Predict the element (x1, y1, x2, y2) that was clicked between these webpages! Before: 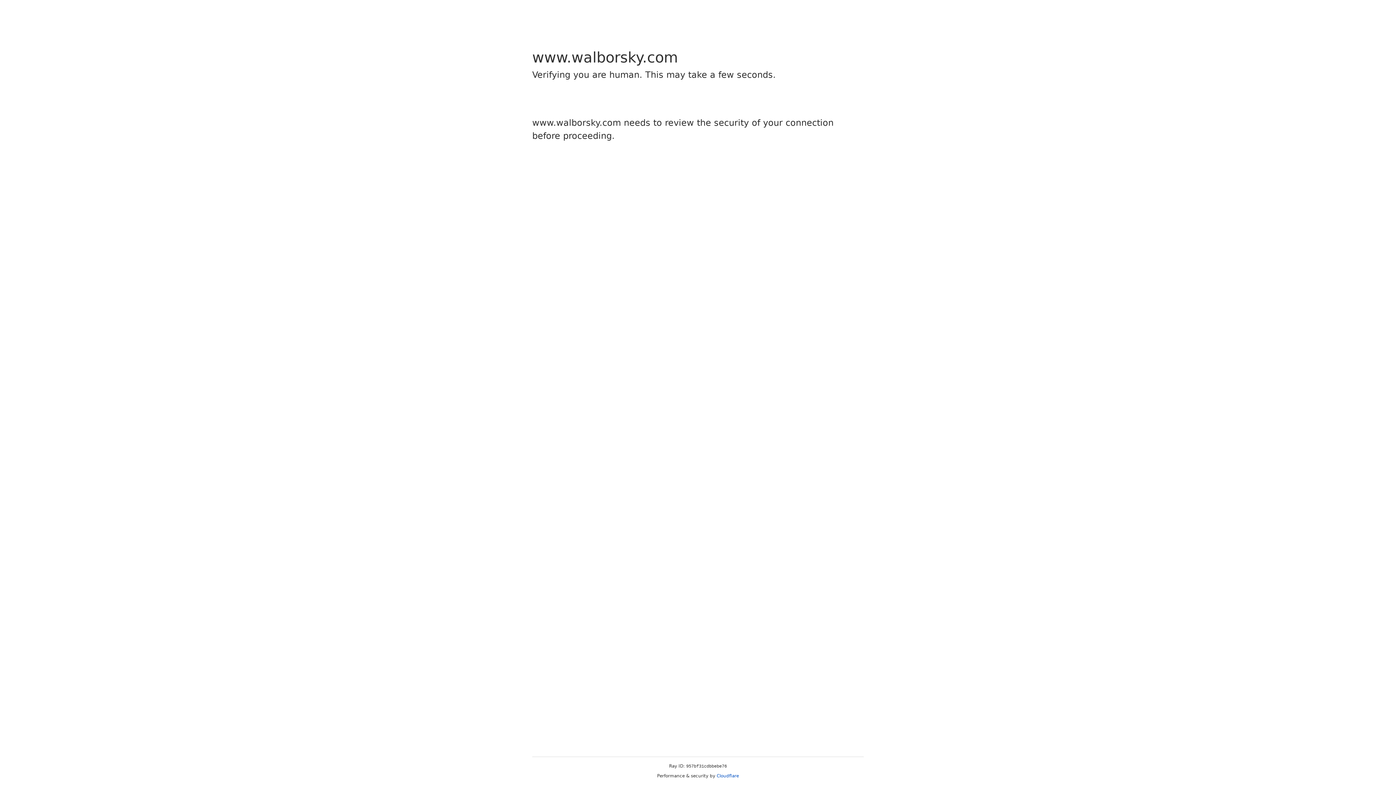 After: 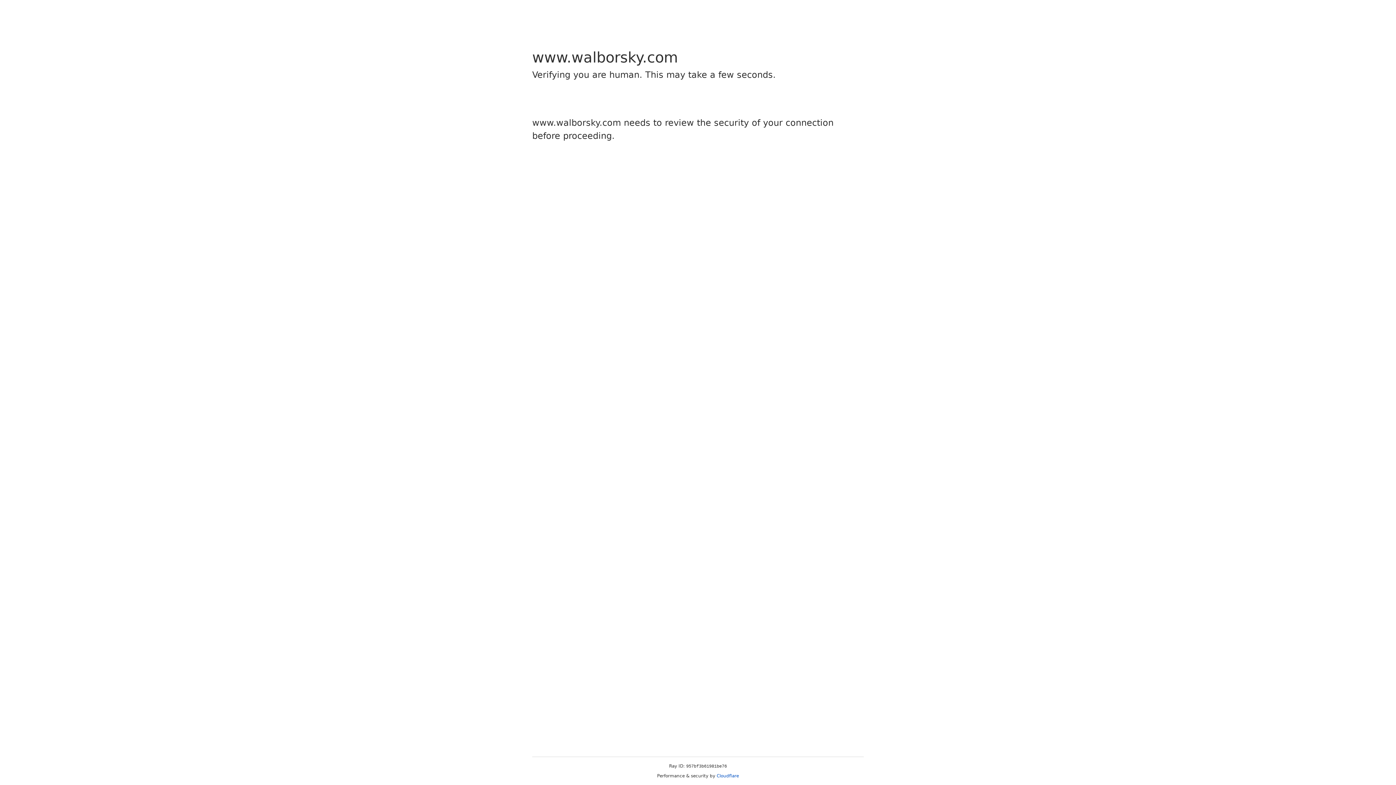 Action: bbox: (716, 773, 739, 778) label: Cloudflare